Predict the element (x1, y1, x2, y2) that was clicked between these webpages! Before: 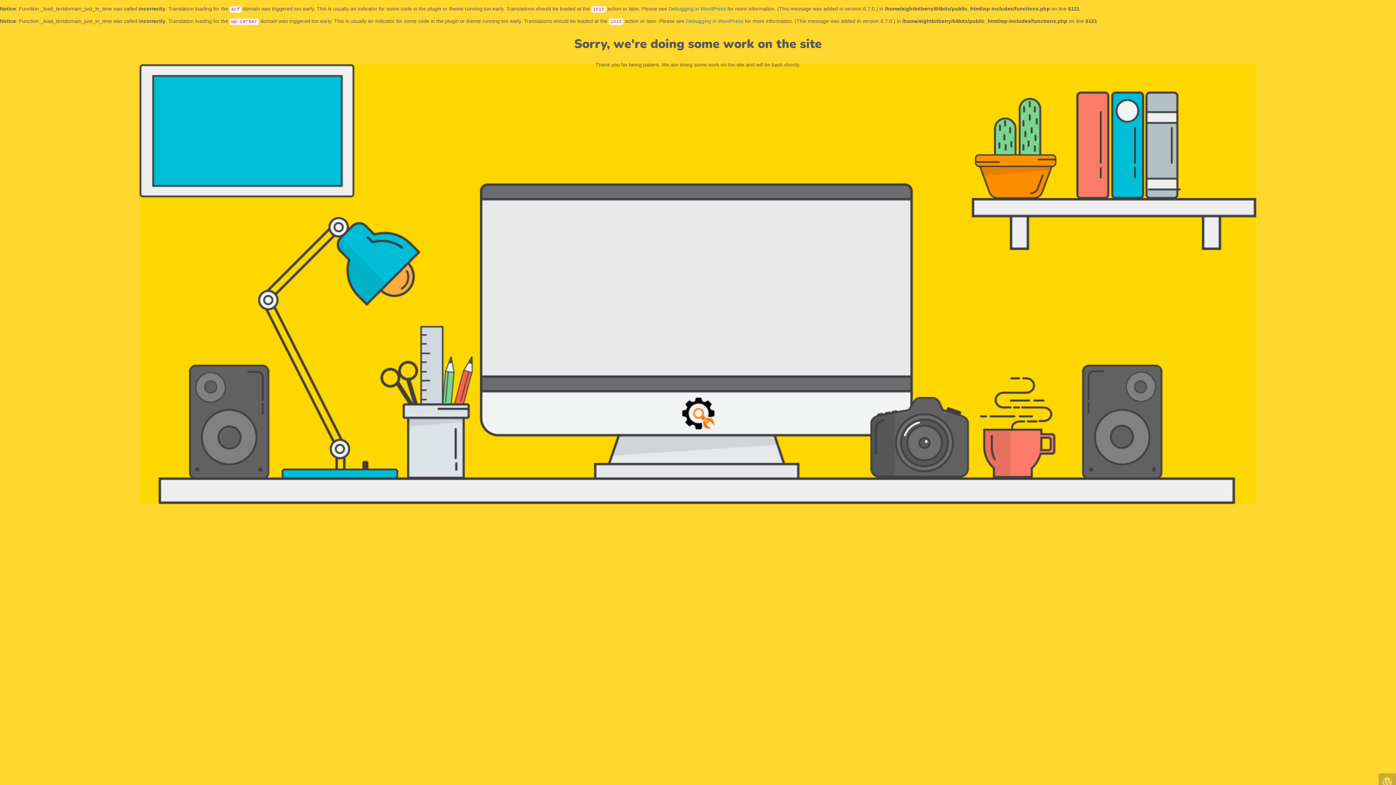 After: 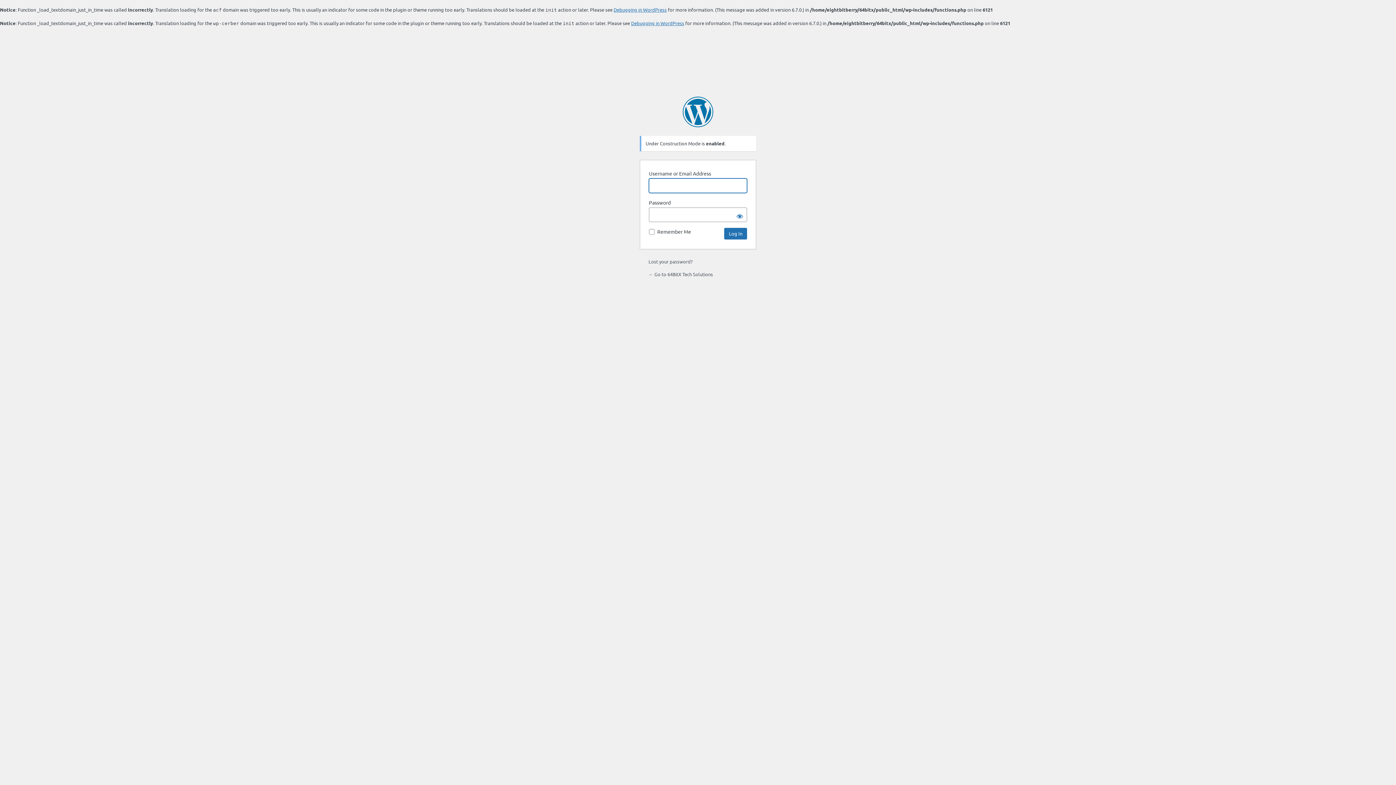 Action: bbox: (1378, 773, 1396, 791)